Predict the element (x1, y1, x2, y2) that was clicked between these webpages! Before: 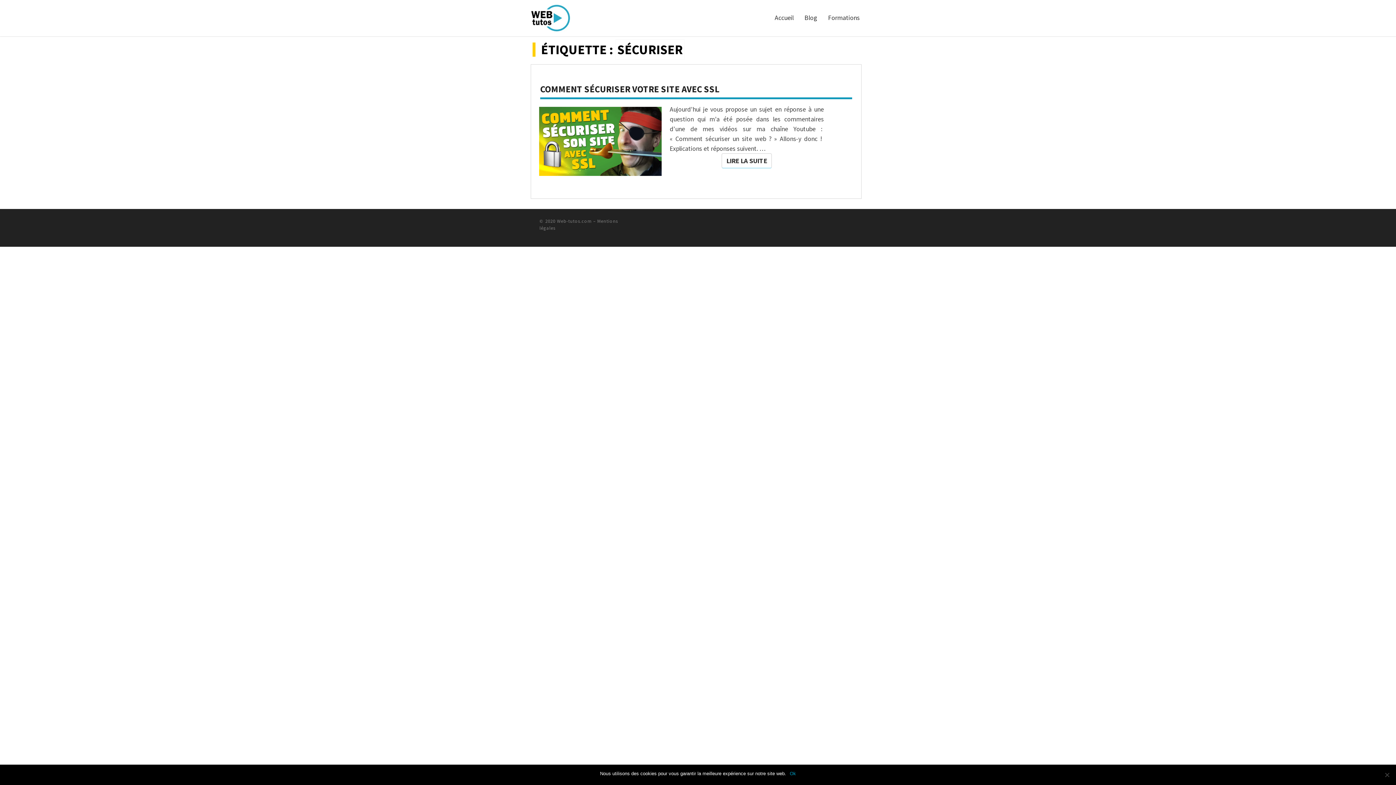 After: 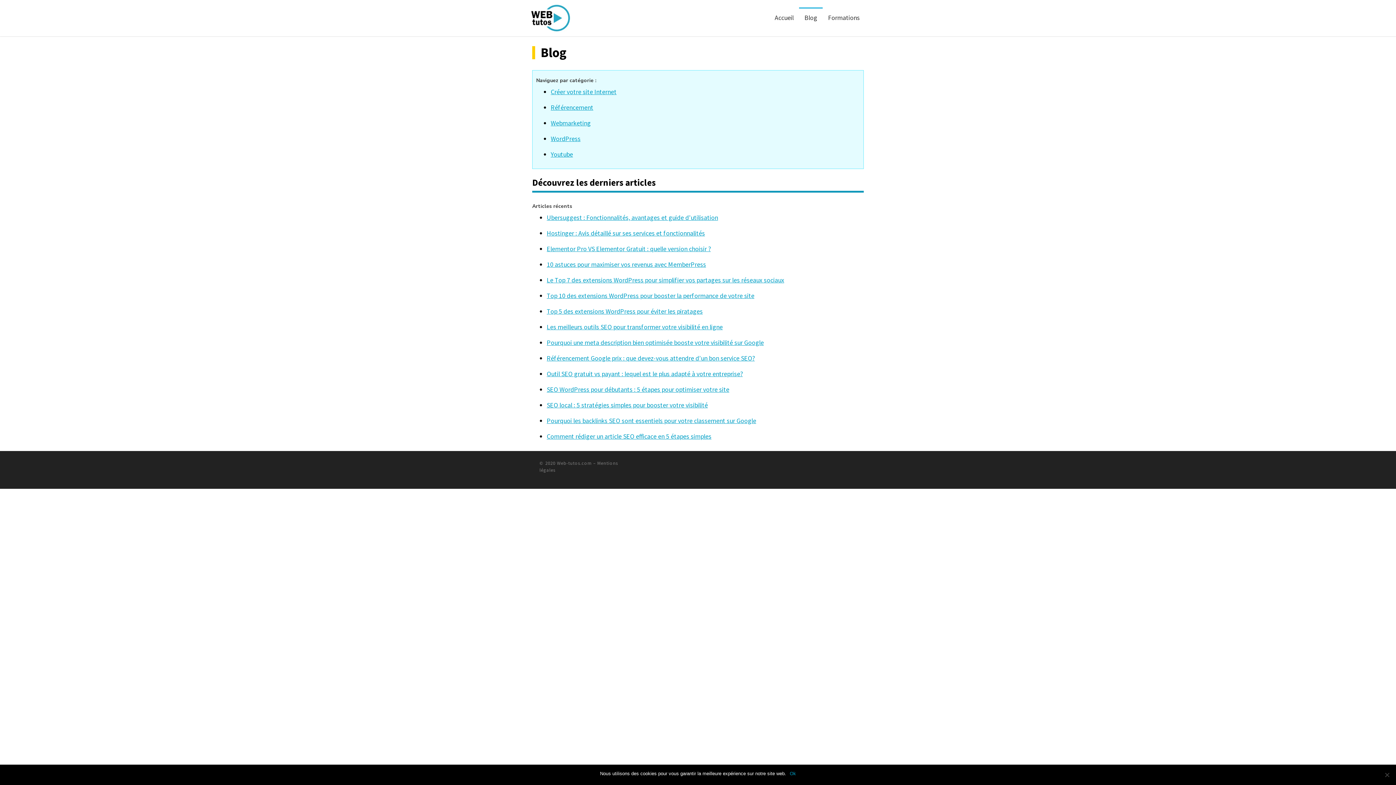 Action: label: Blog bbox: (799, 7, 822, 28)